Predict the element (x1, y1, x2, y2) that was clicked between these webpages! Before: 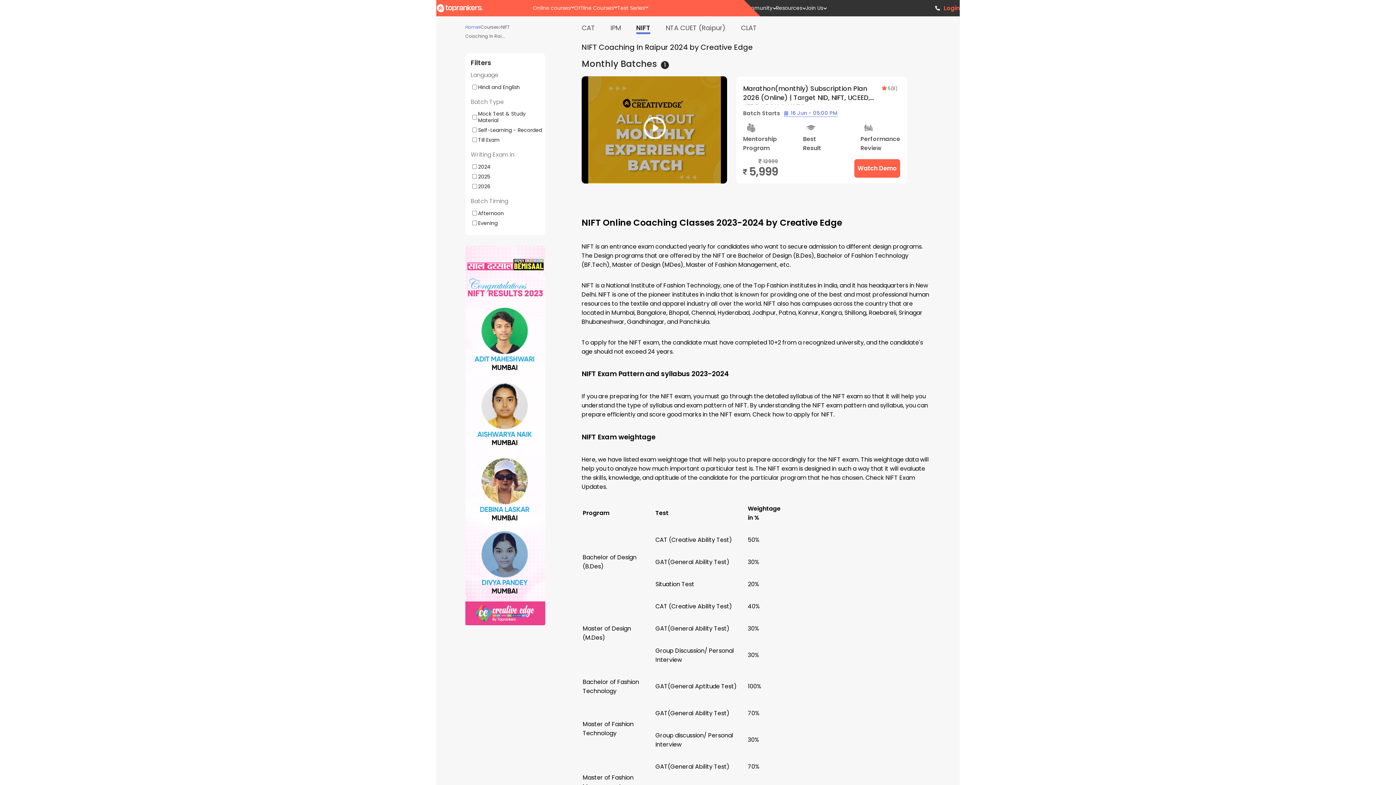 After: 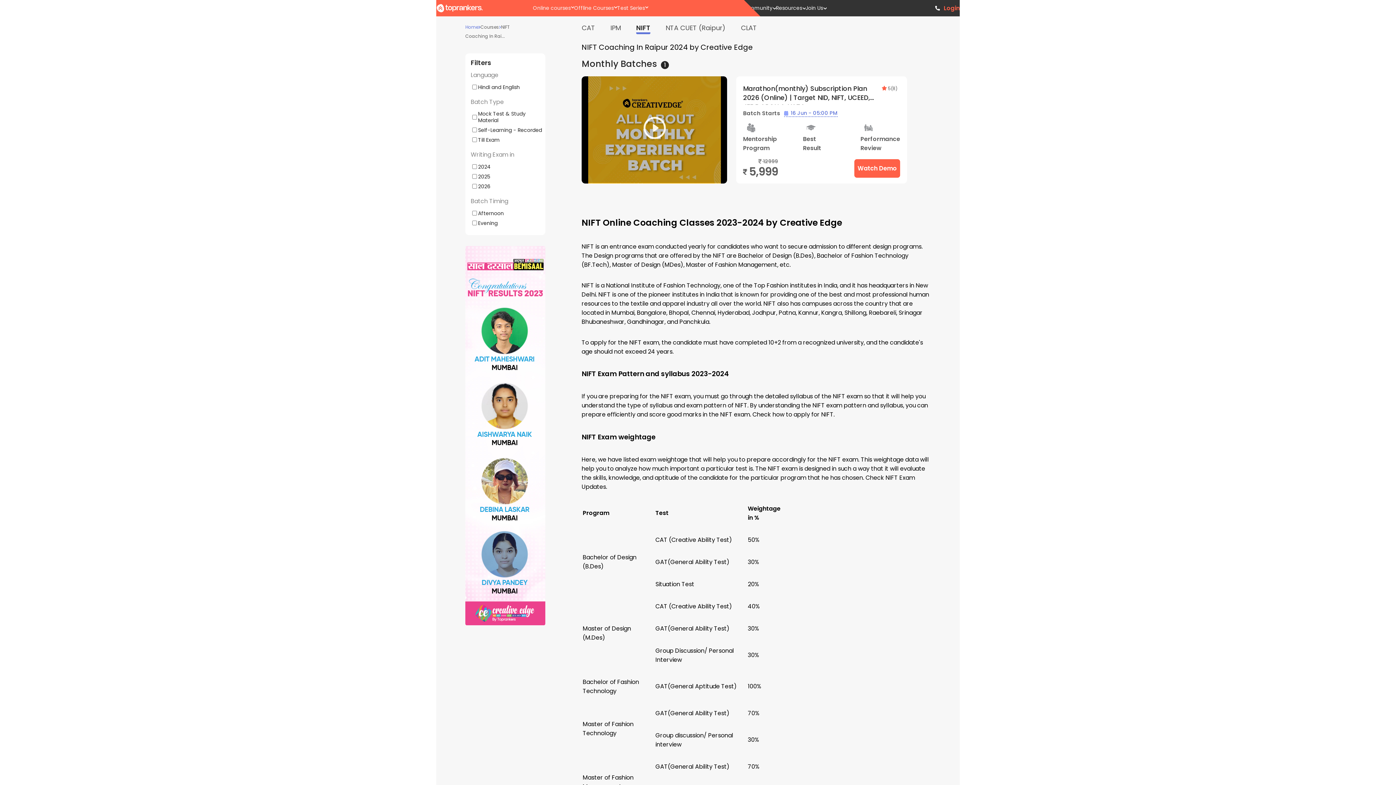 Action: label: NIFT bbox: (636, 24, 665, 32)